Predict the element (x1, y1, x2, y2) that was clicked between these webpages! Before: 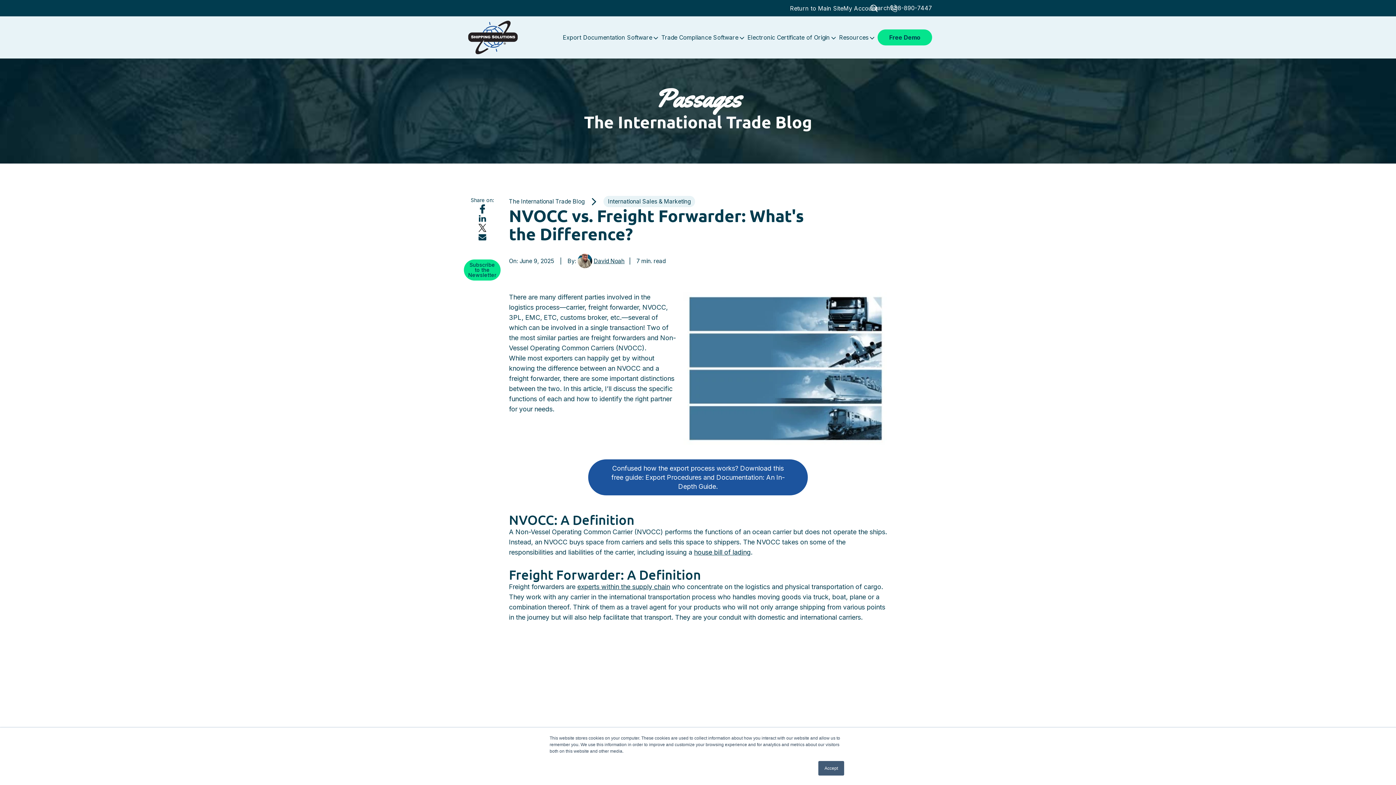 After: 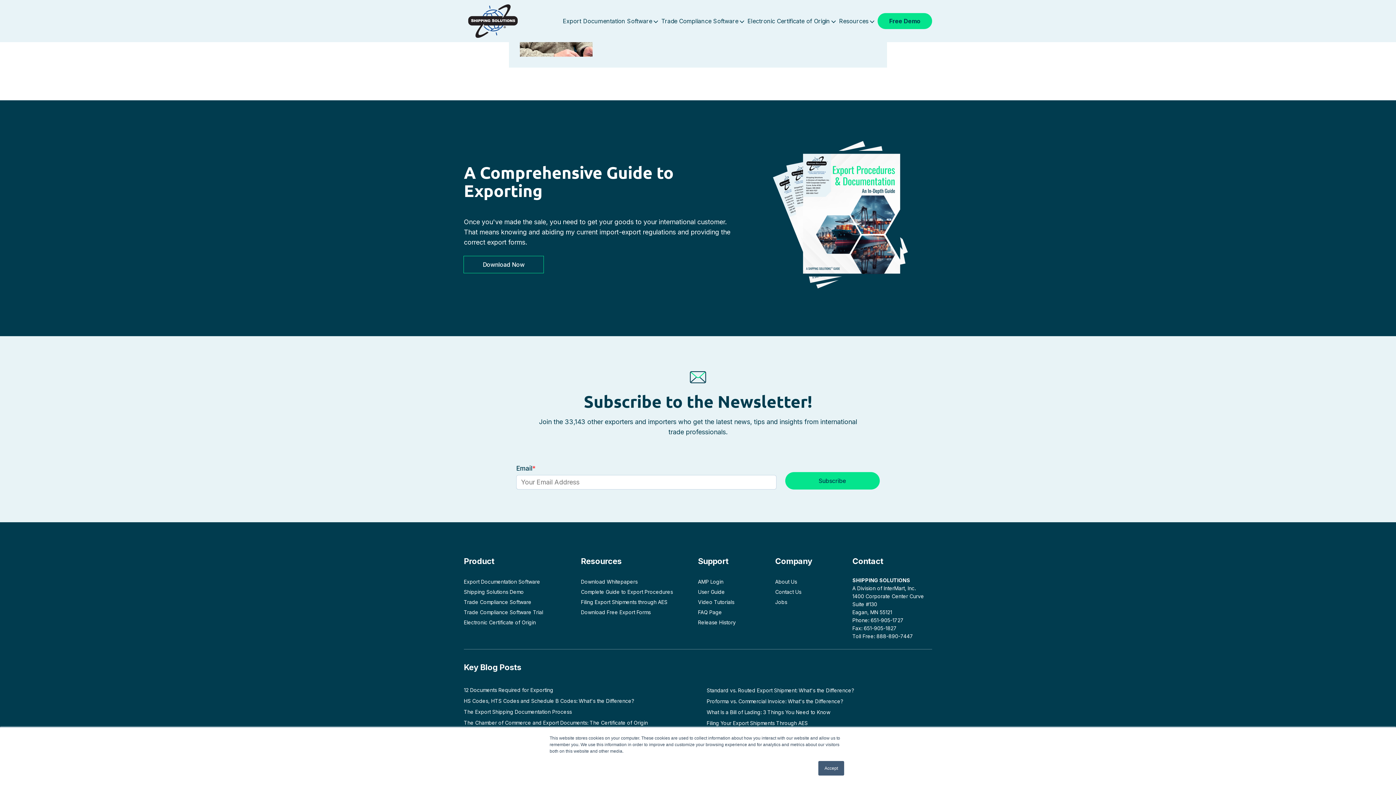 Action: label: Subscribe
to the
Newsletter bbox: (464, 259, 500, 280)